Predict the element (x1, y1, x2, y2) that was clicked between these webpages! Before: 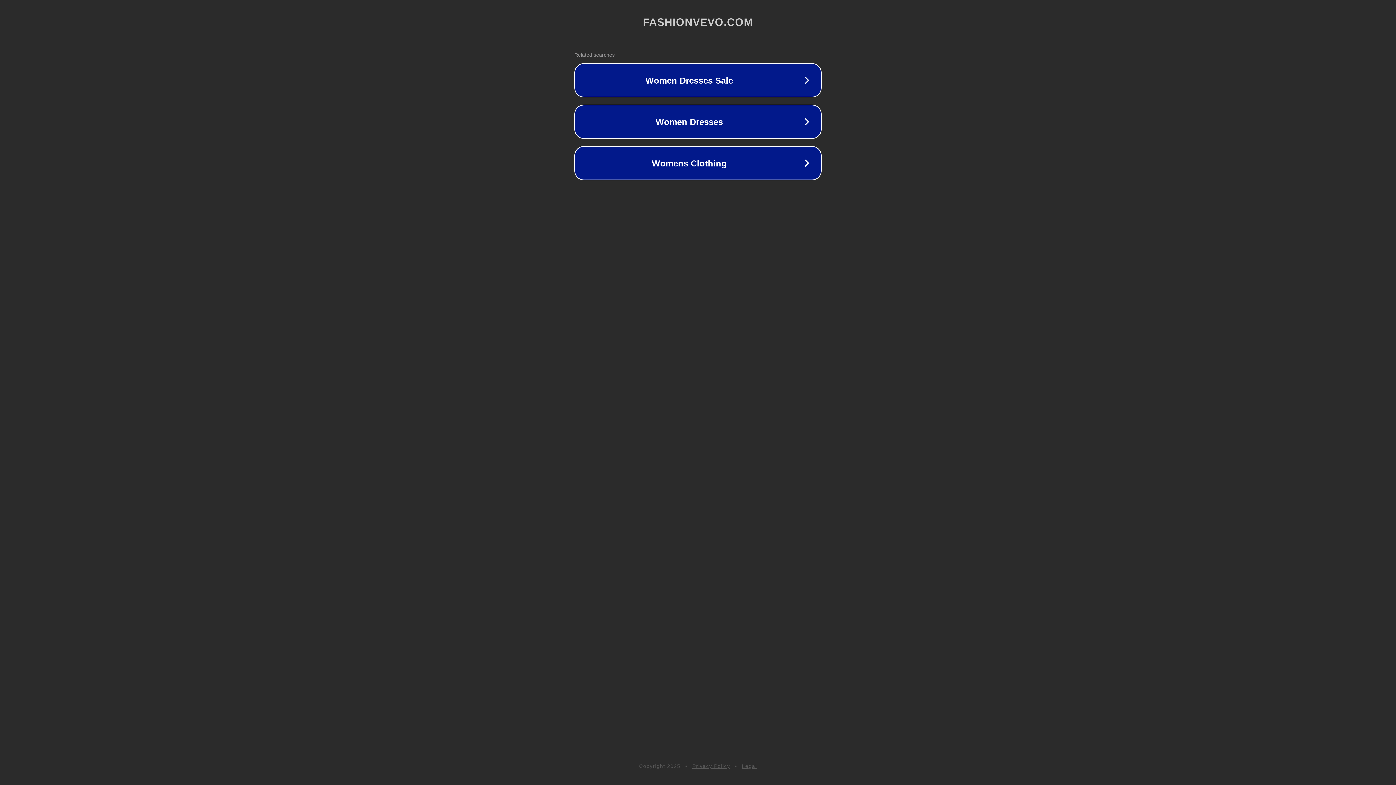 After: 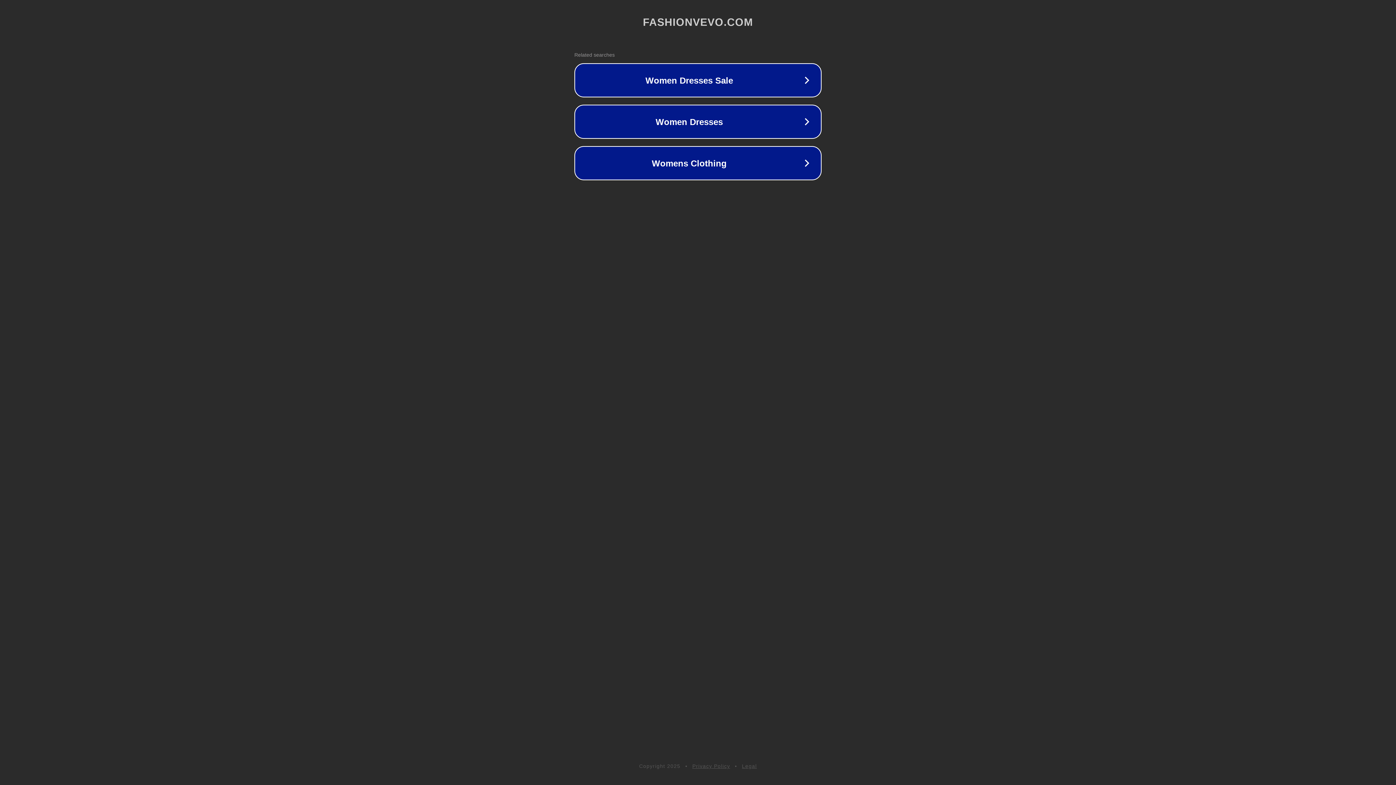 Action: bbox: (692, 763, 730, 769) label: Privacy Policy